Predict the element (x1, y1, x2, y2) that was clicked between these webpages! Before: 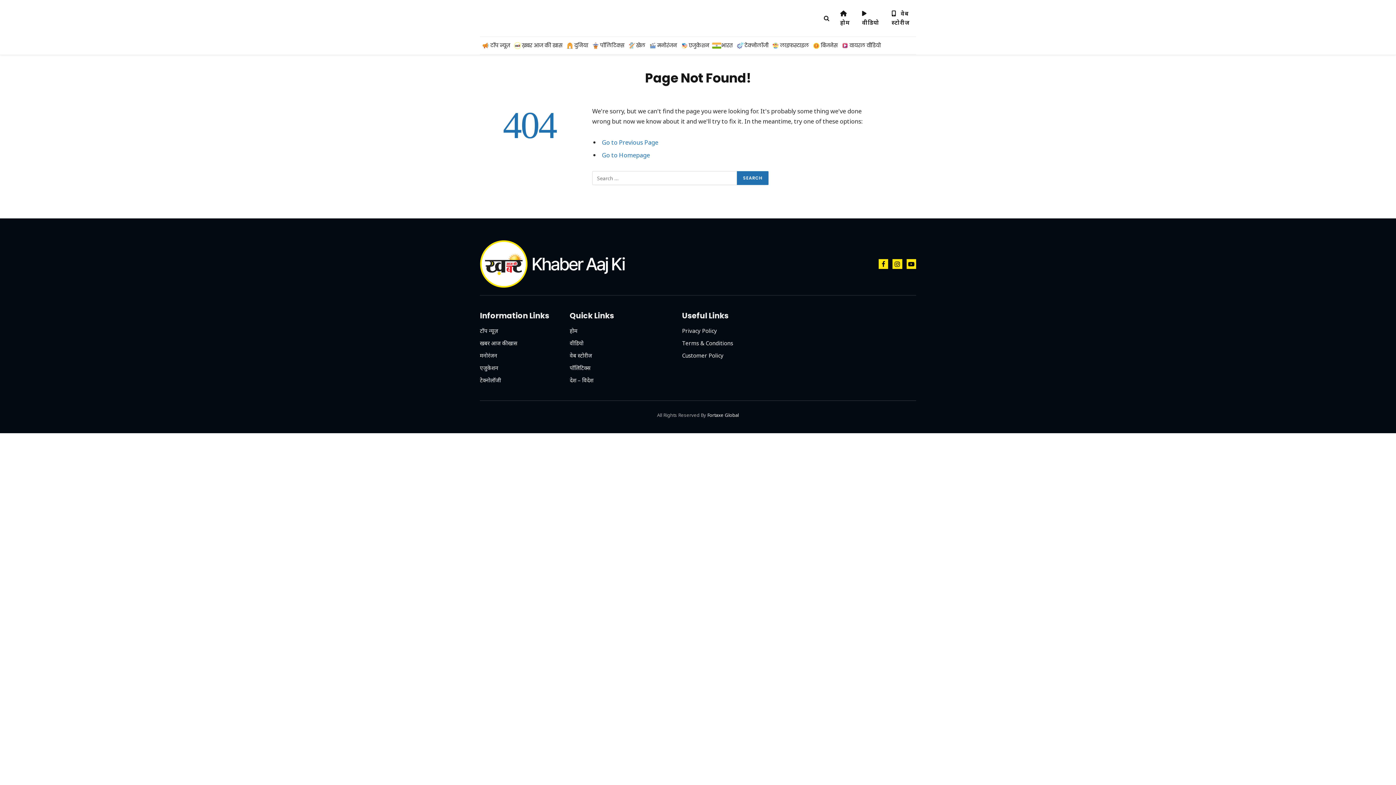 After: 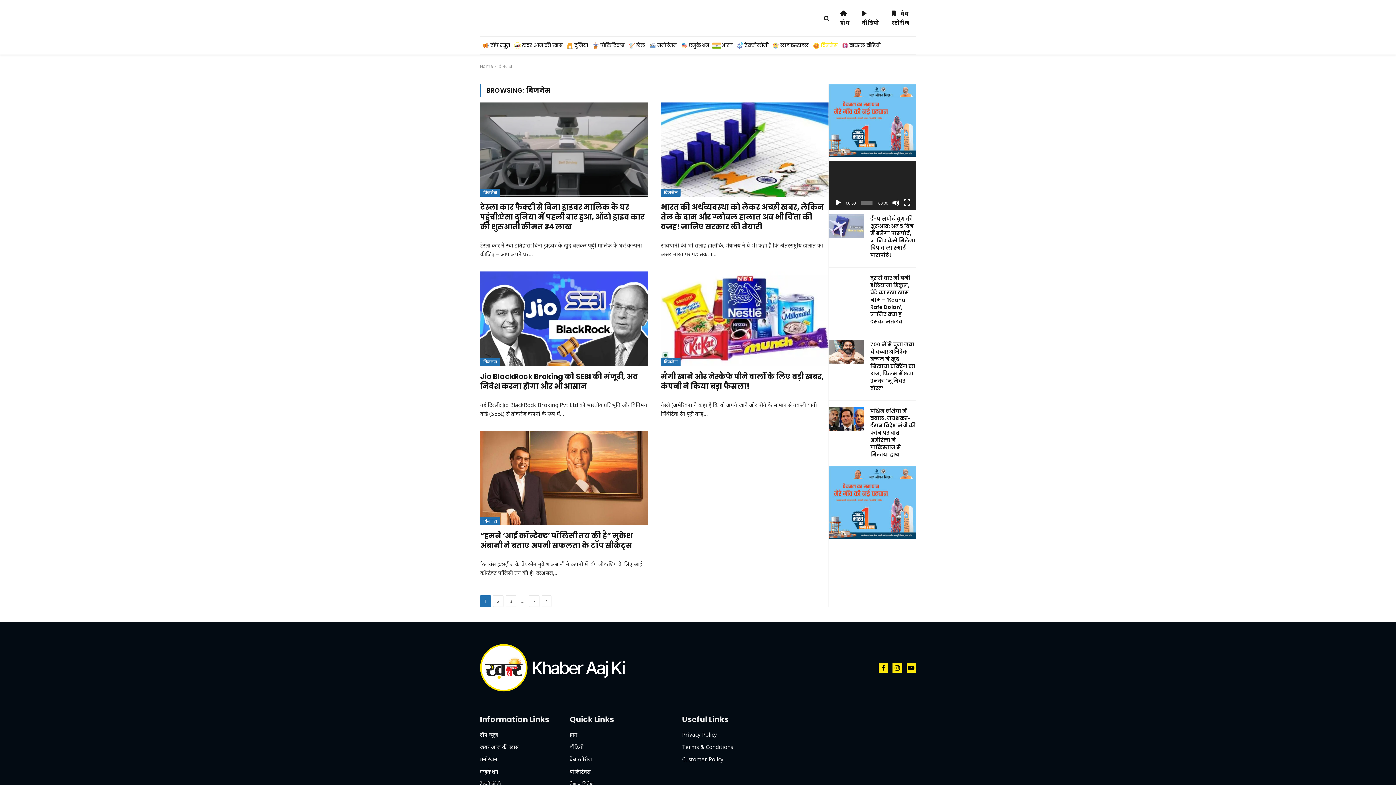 Action: label: बिजनेस bbox: (810, 36, 839, 54)